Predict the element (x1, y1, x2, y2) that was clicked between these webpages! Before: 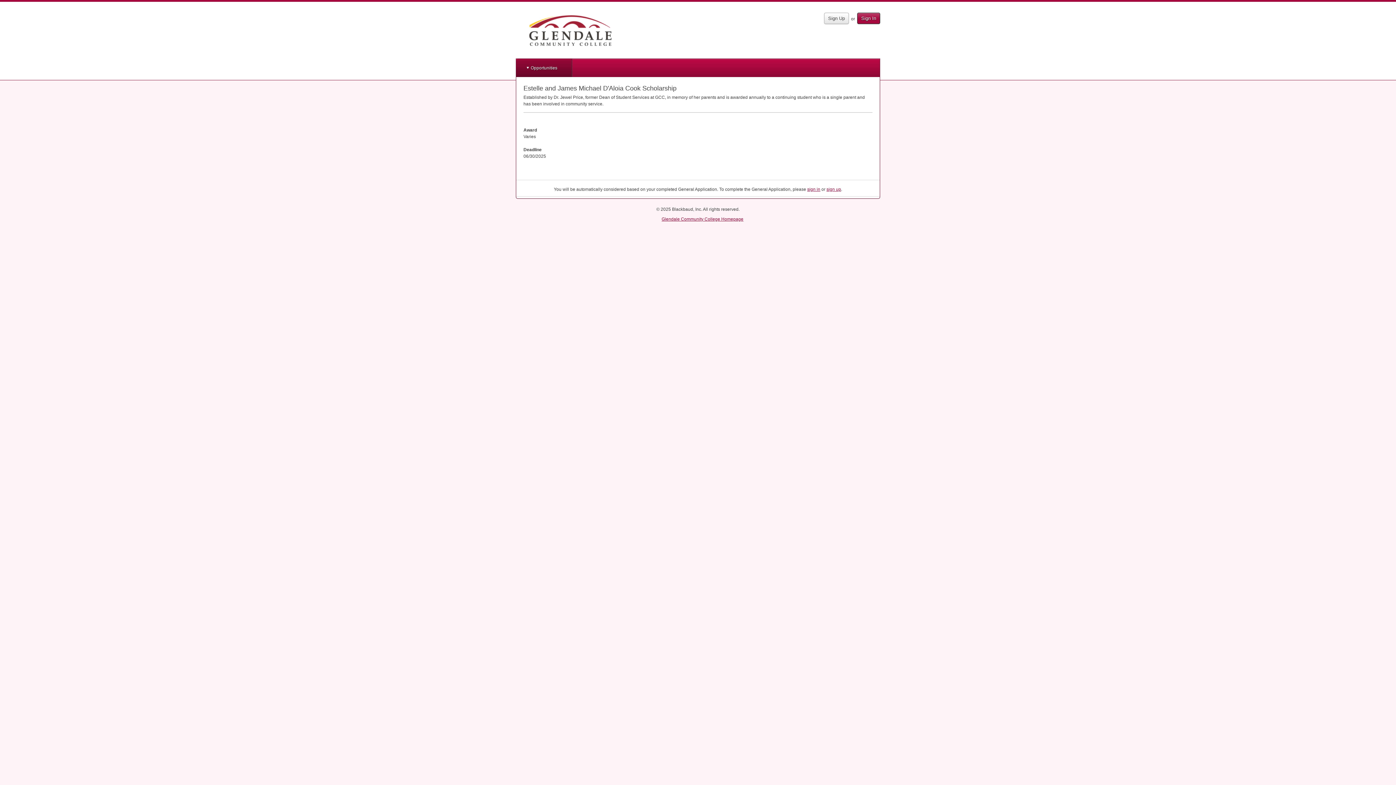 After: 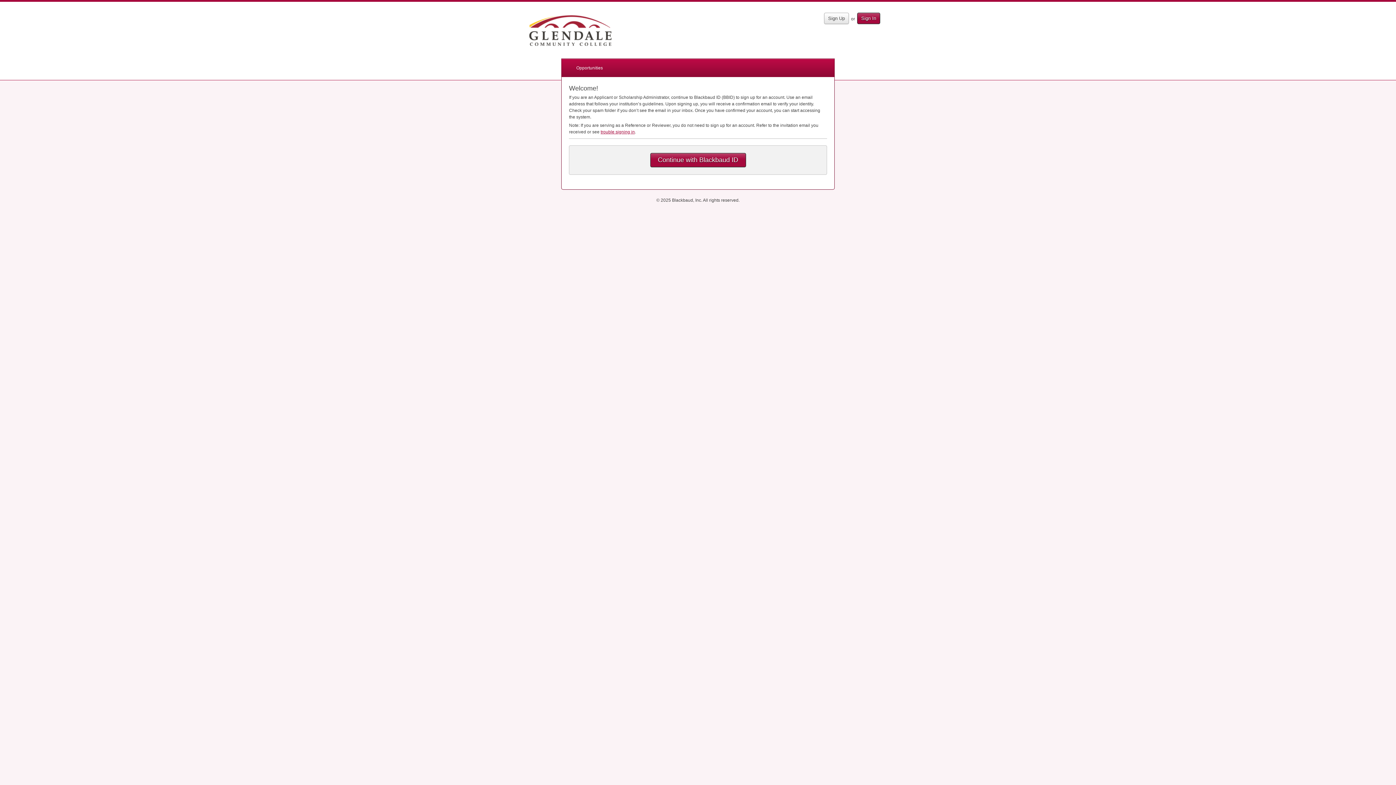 Action: label: Sign Up bbox: (824, 12, 849, 24)